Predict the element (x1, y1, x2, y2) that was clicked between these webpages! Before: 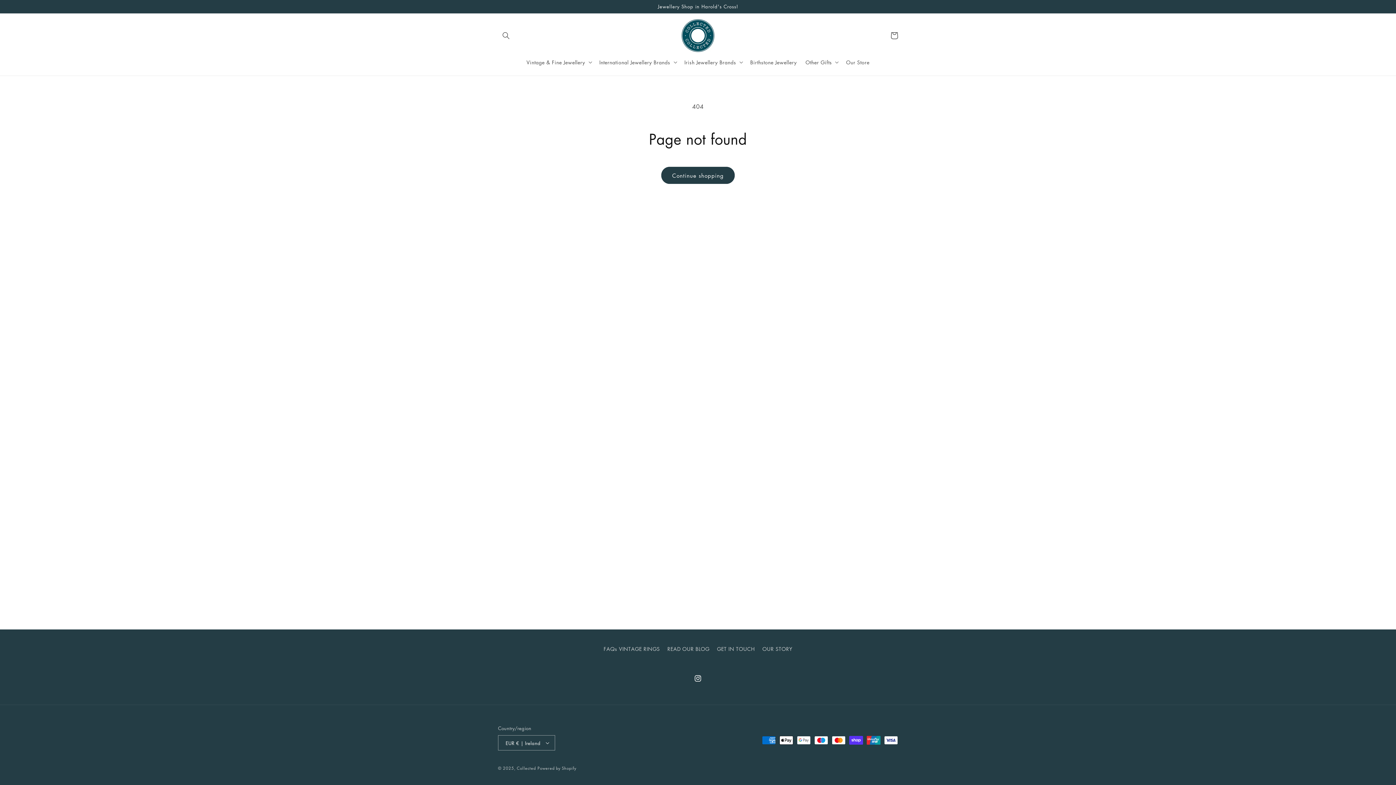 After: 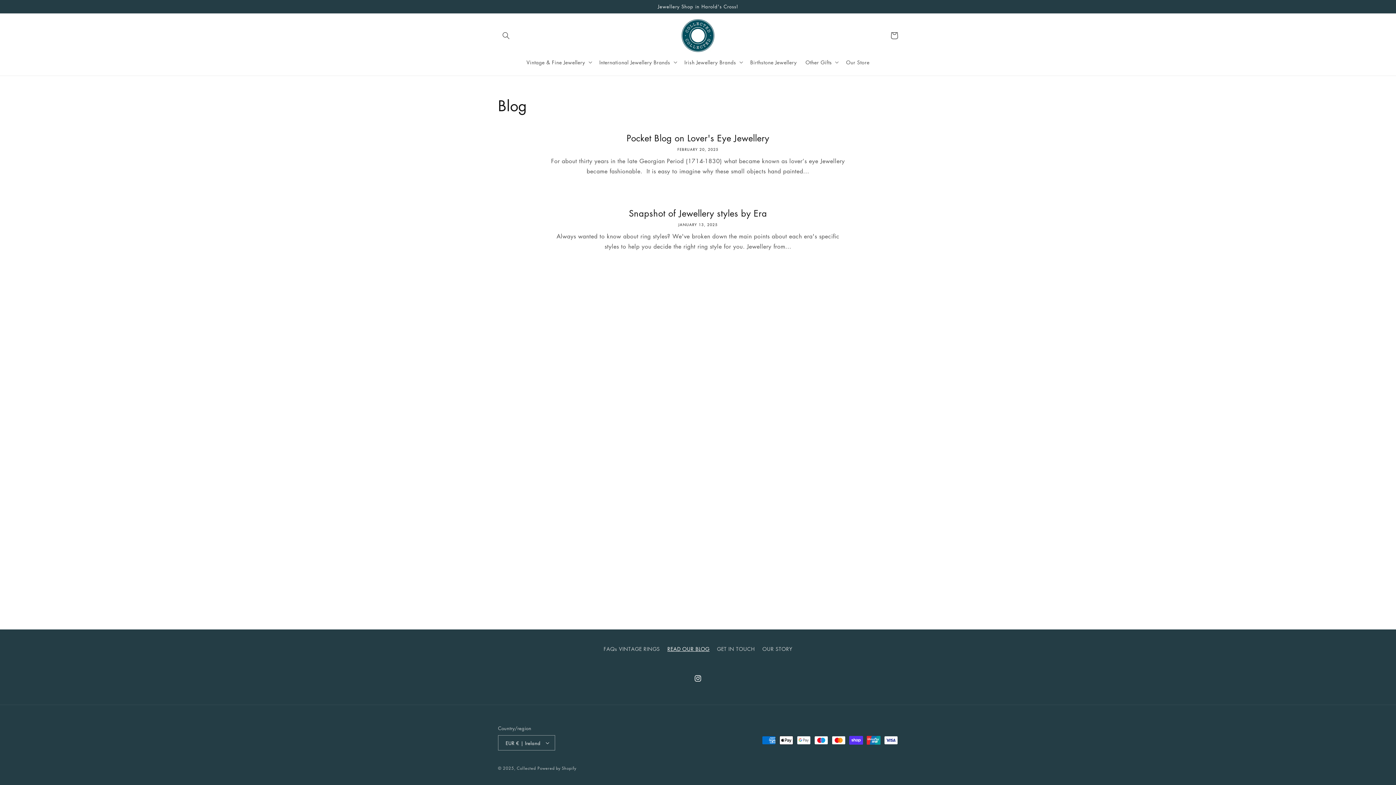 Action: label: READ OUR BLOG bbox: (667, 642, 709, 655)